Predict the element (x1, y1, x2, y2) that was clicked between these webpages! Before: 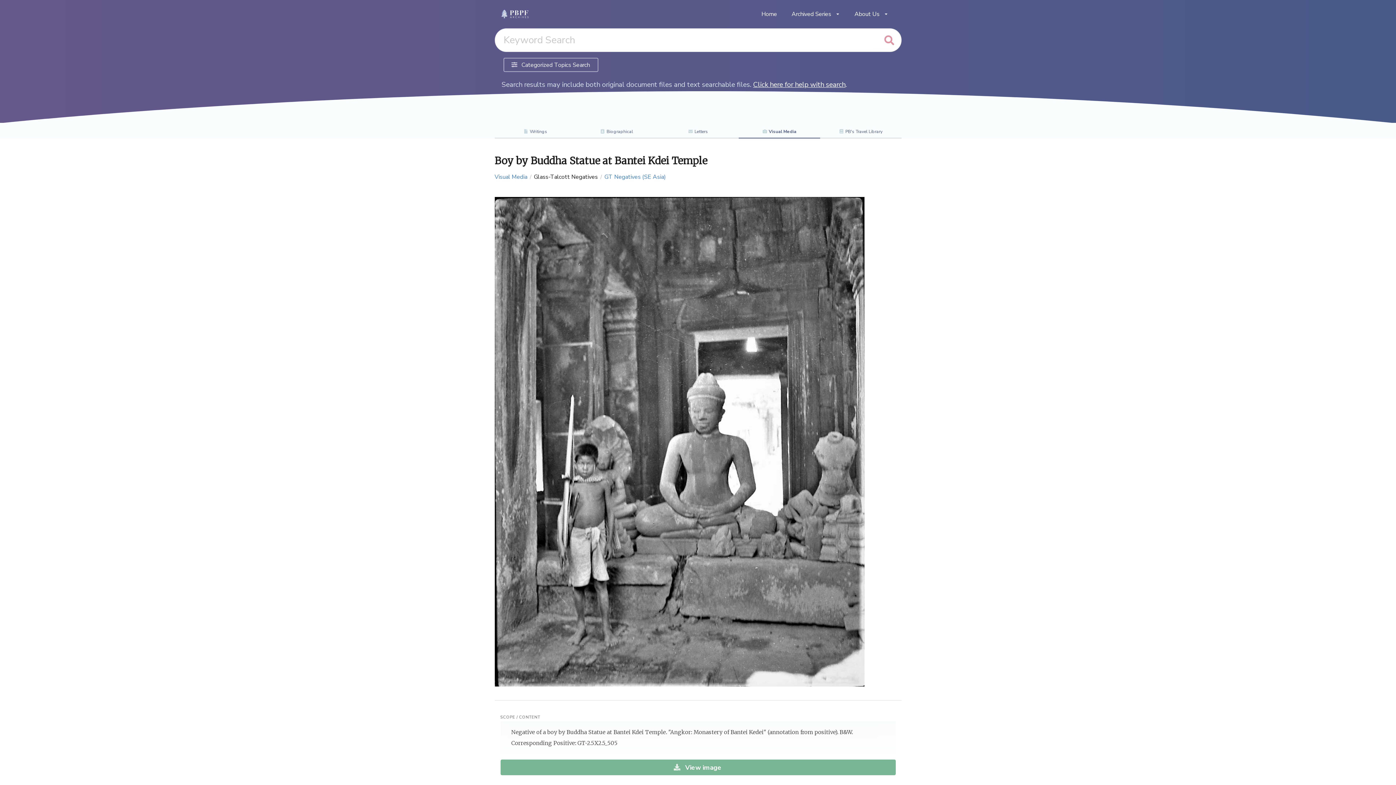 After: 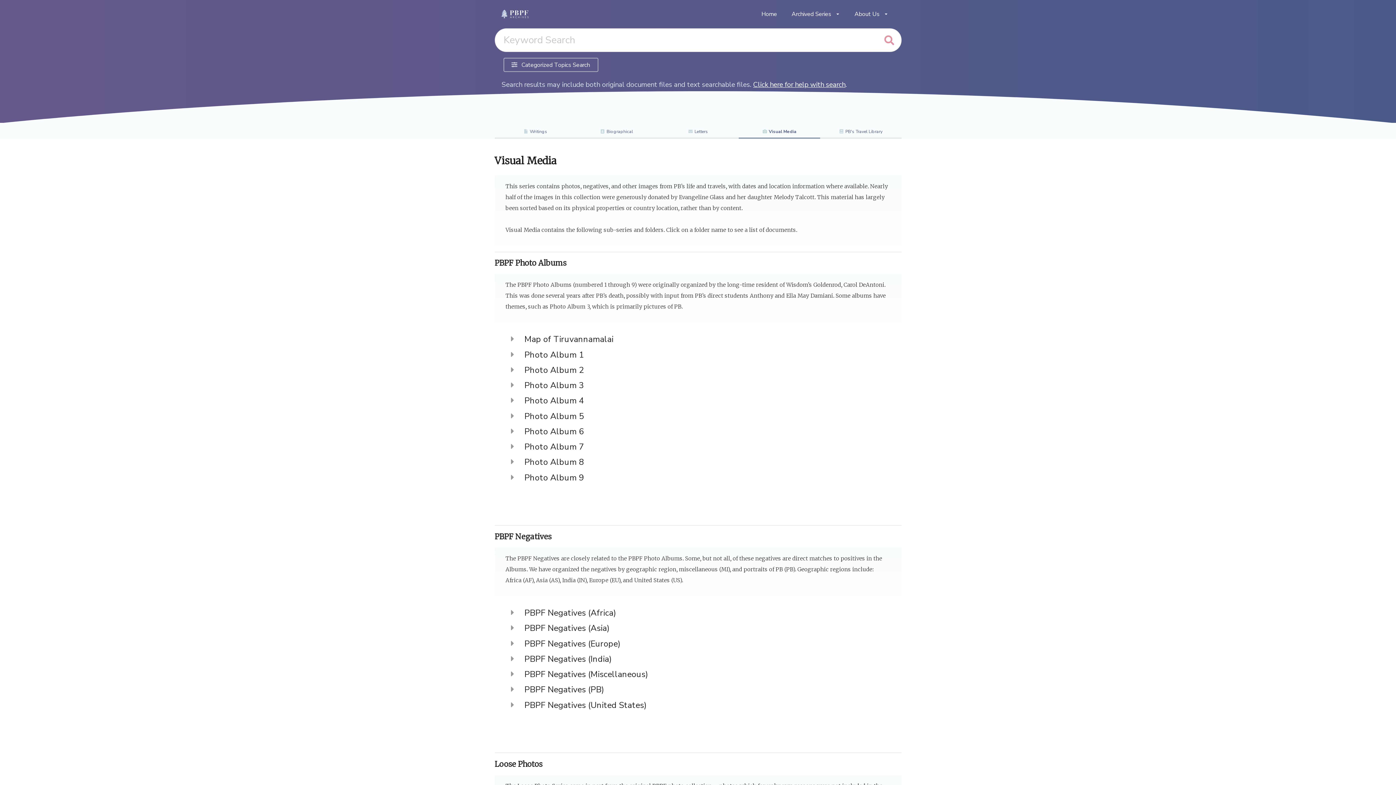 Action: label: Visual Media bbox: (738, 125, 820, 138)